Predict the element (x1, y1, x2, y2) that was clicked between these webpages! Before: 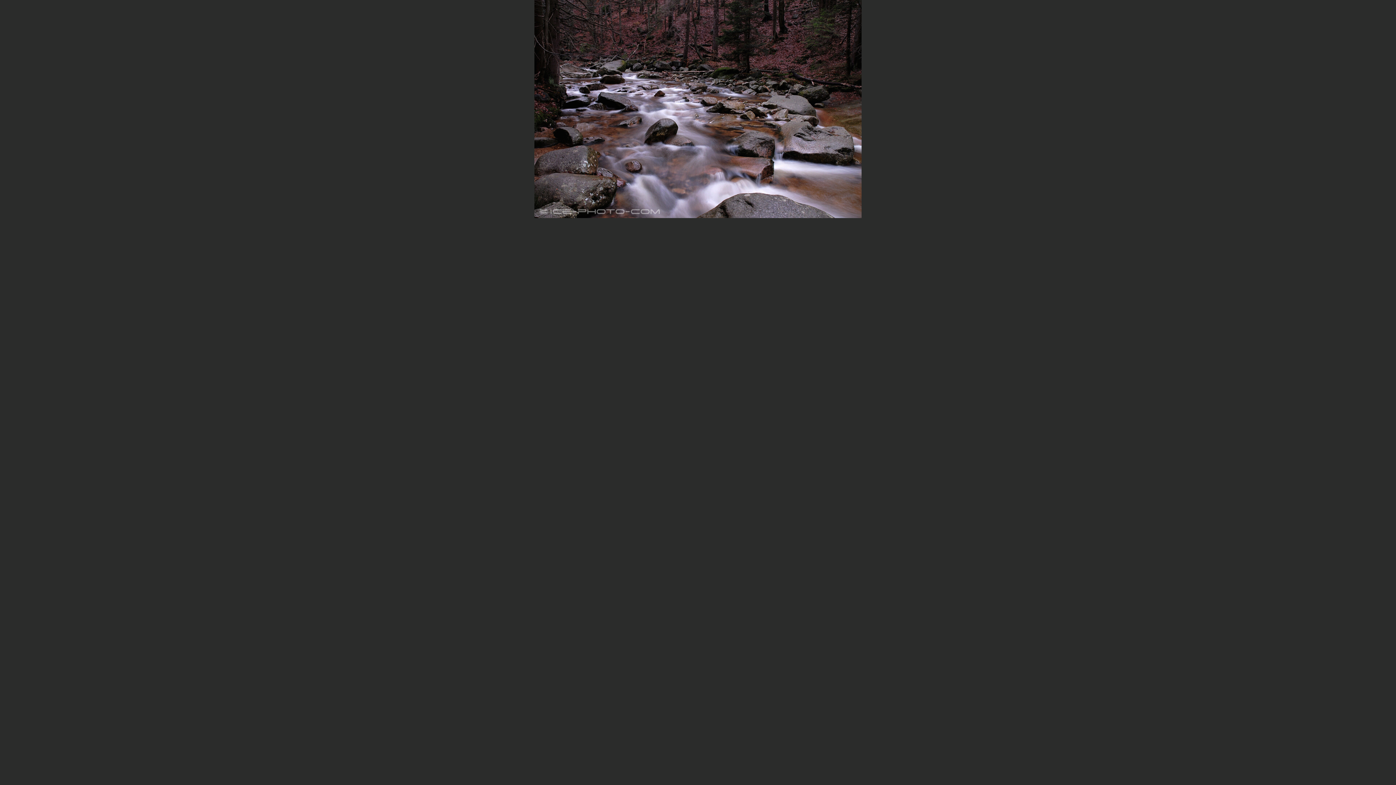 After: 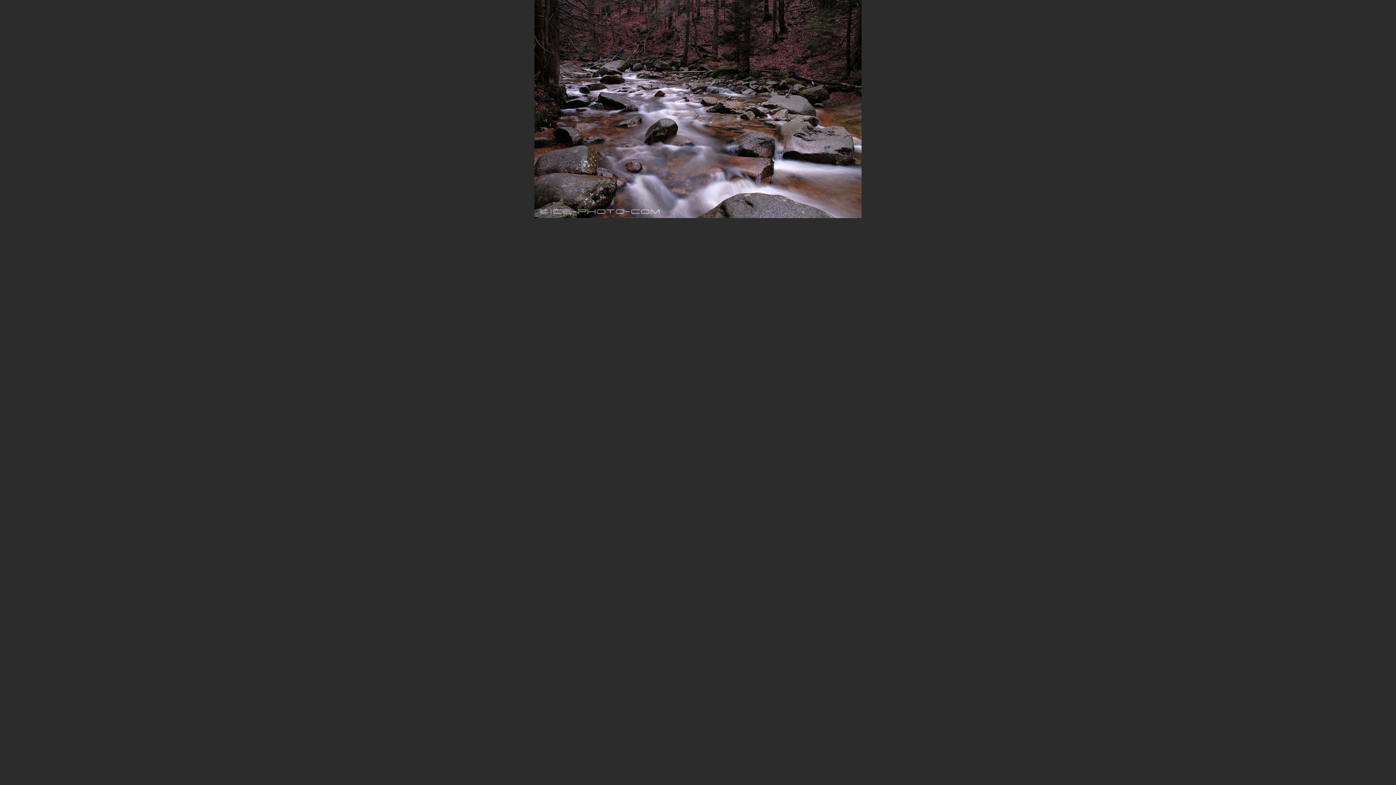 Action: bbox: (534, 213, 861, 219)